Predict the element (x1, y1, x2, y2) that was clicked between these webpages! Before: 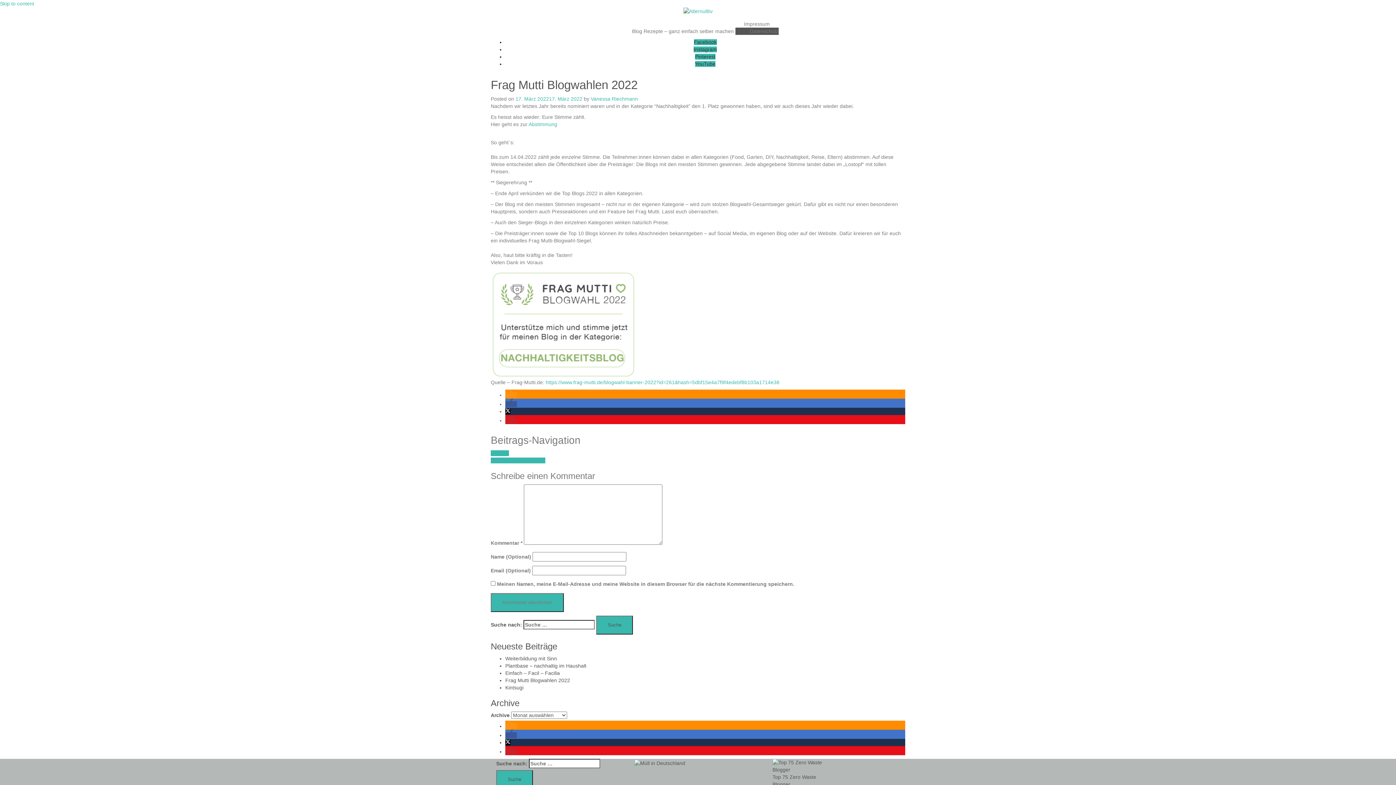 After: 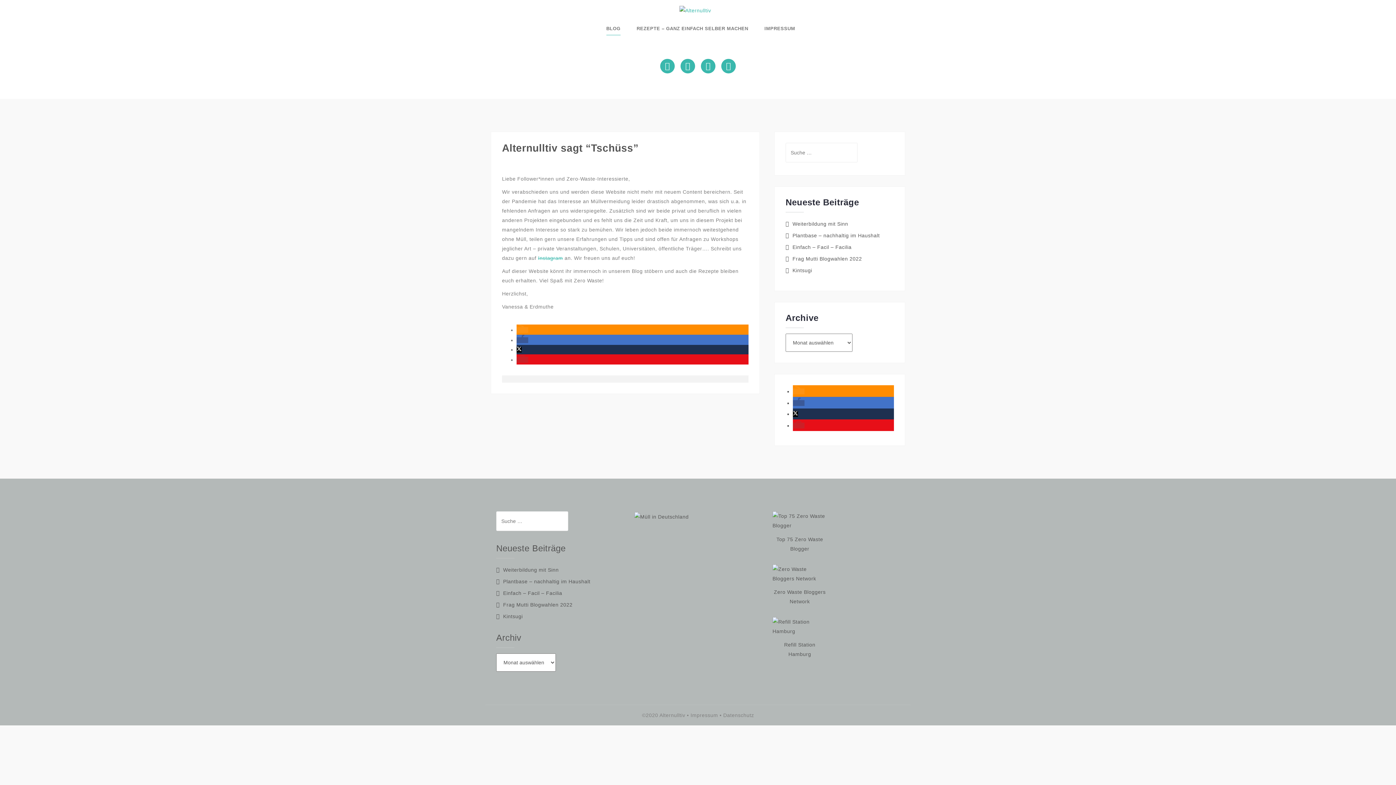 Action: label: Blog bbox: (632, 28, 642, 34)